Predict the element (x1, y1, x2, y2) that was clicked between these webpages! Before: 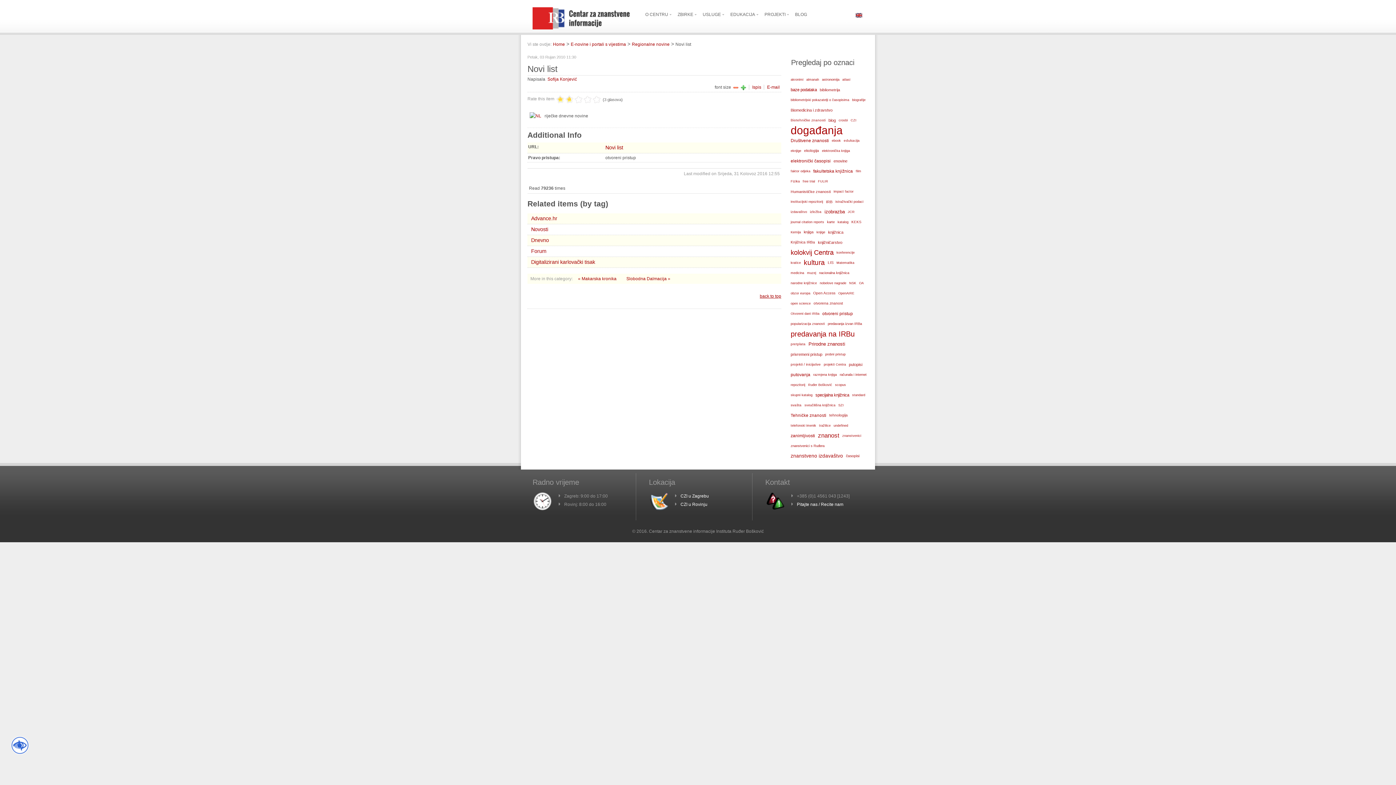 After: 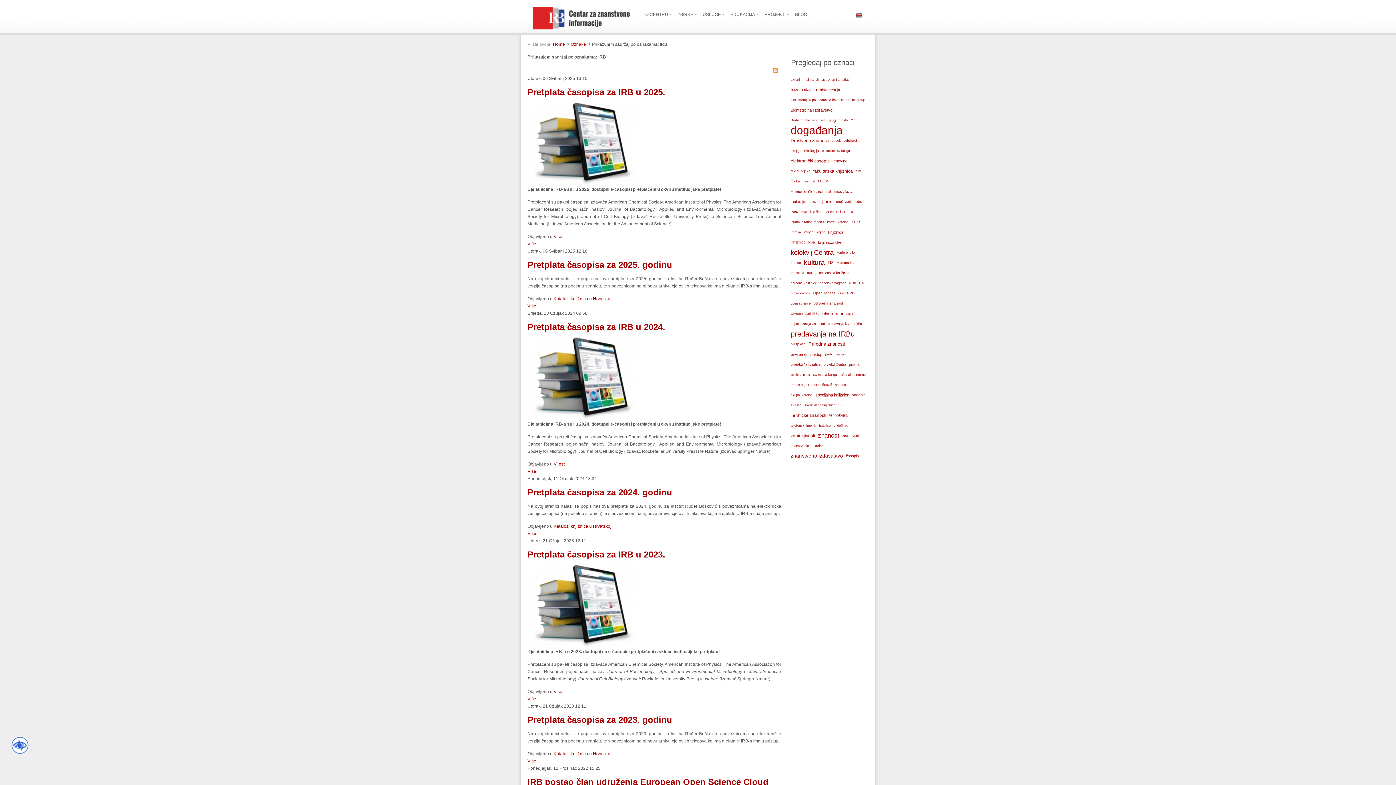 Action: label: IRB bbox: (824, 196, 834, 206)